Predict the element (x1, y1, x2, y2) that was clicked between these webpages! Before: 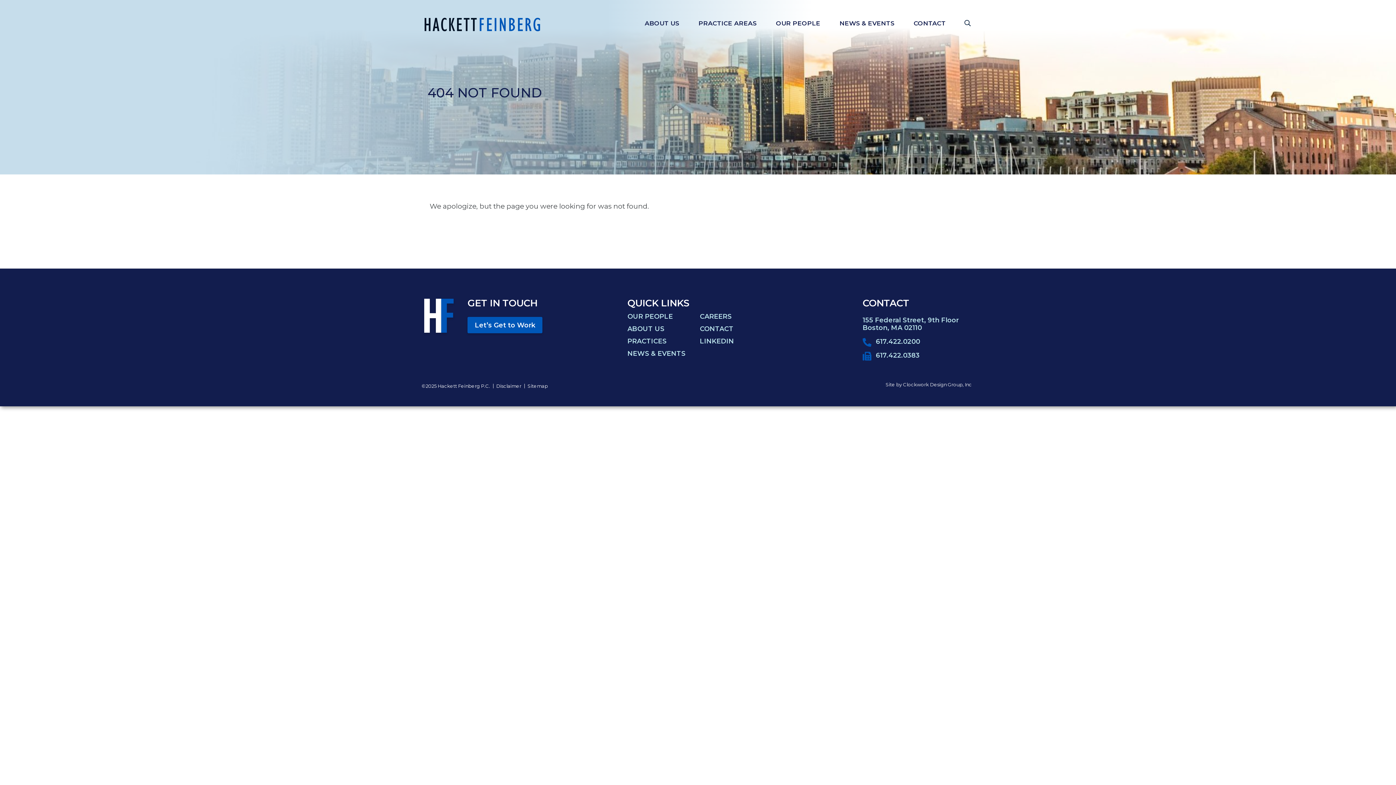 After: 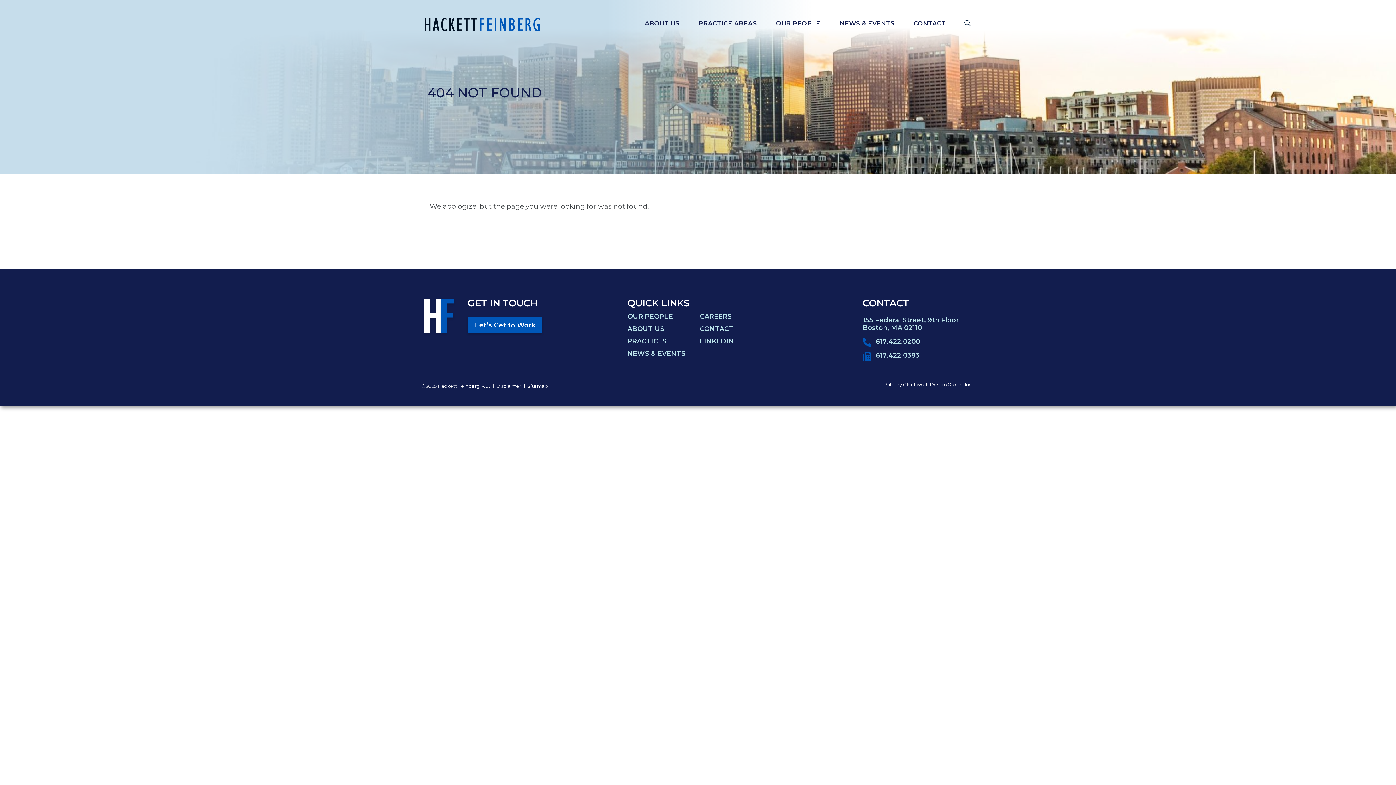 Action: bbox: (903, 381, 972, 387) label: Clockwork Design Group, Inc